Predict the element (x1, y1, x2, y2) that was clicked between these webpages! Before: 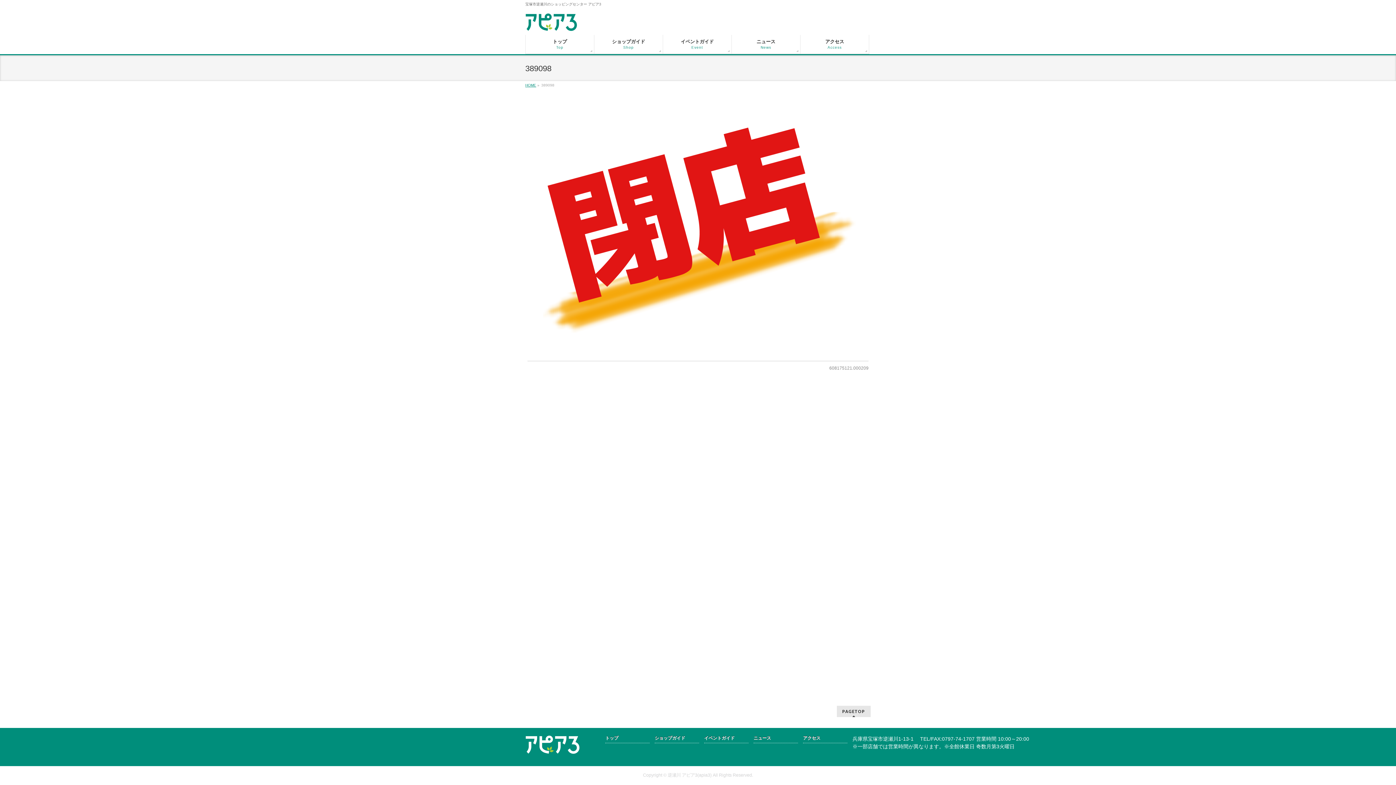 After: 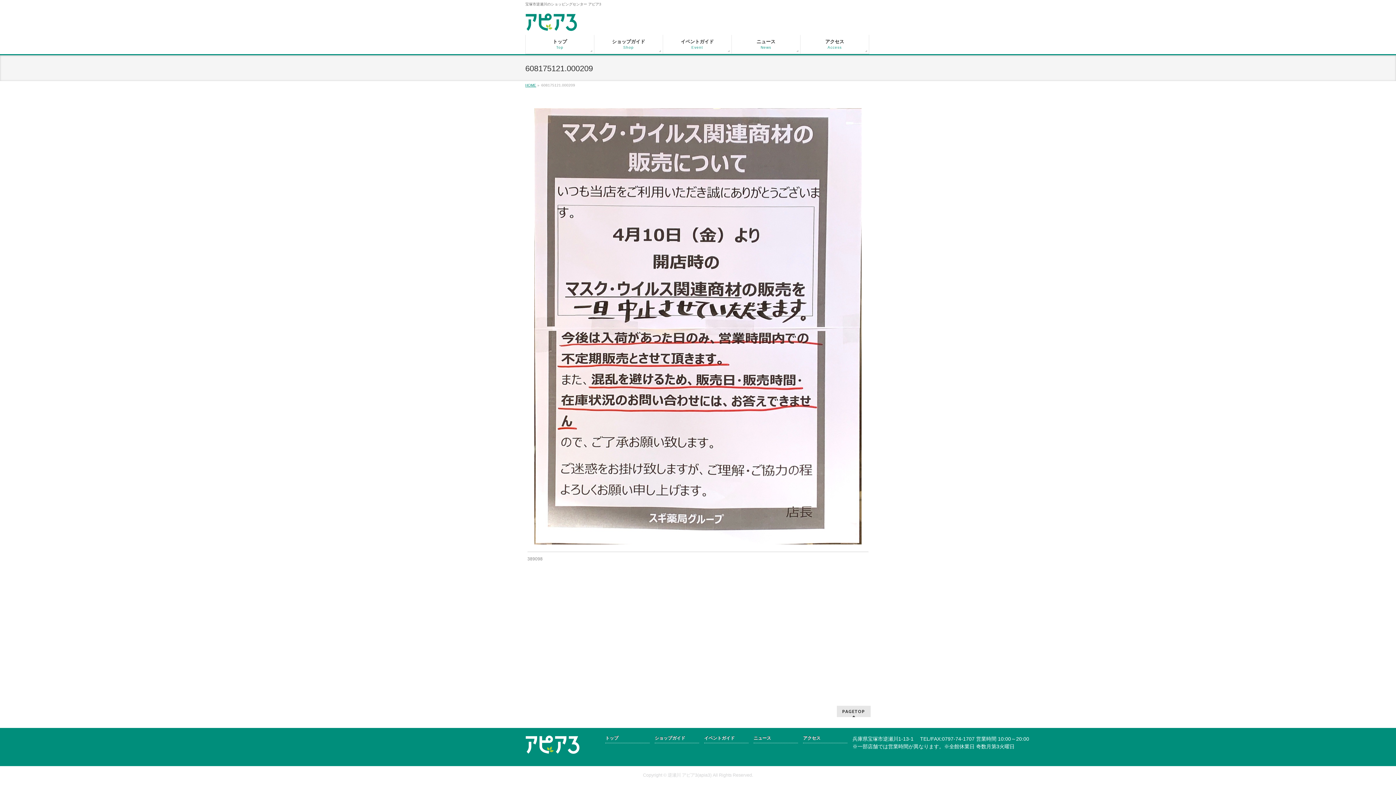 Action: bbox: (529, 108, 867, 353)